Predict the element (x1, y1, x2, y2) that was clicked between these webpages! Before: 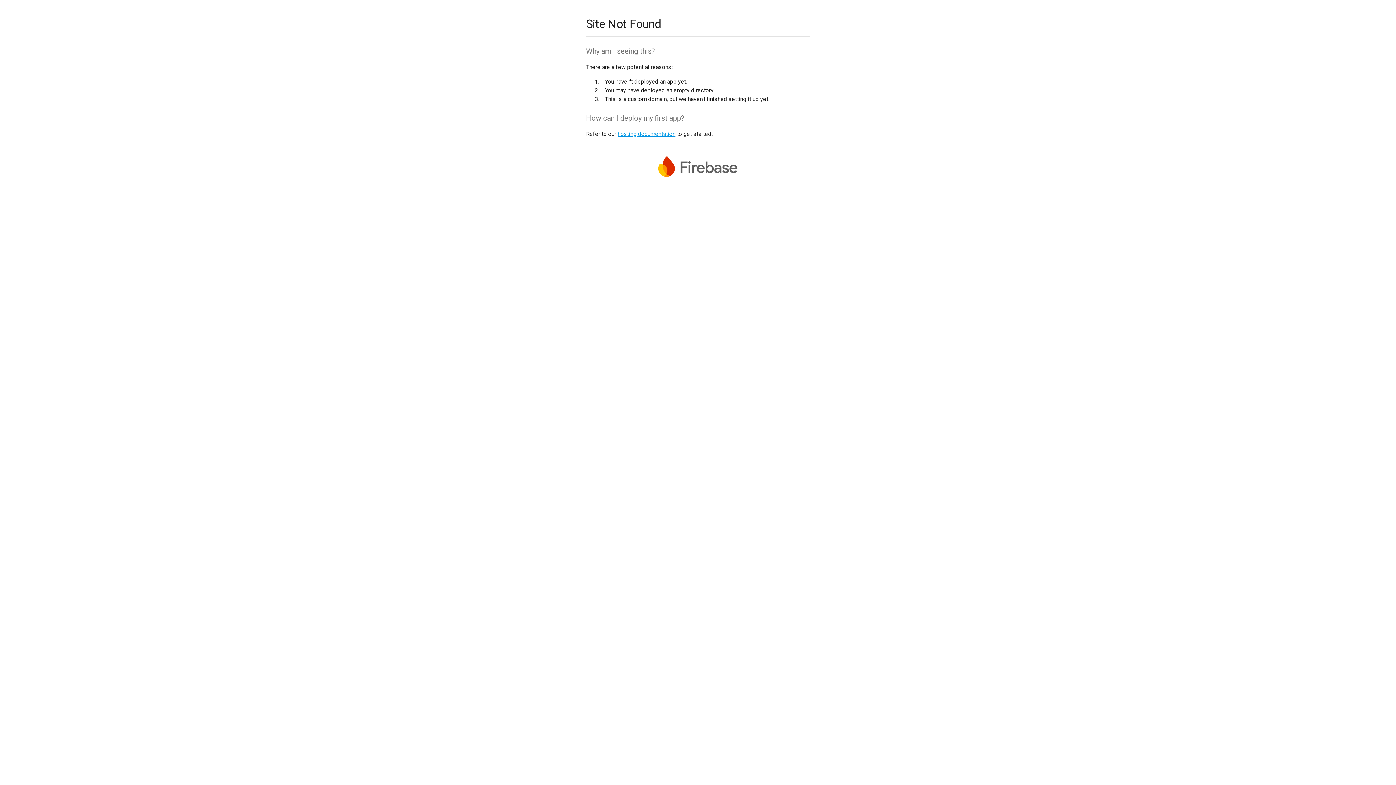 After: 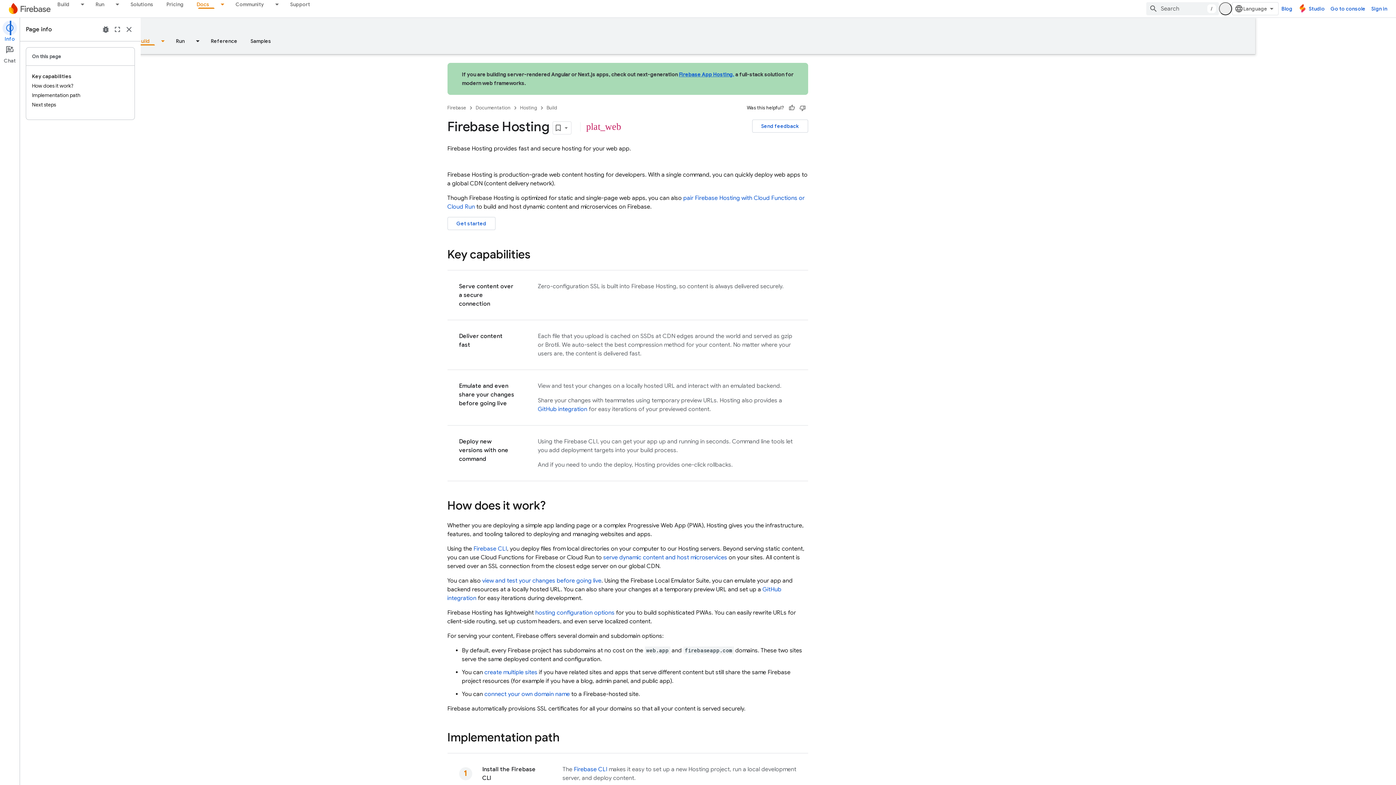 Action: label: hosting documentation bbox: (617, 130, 675, 137)